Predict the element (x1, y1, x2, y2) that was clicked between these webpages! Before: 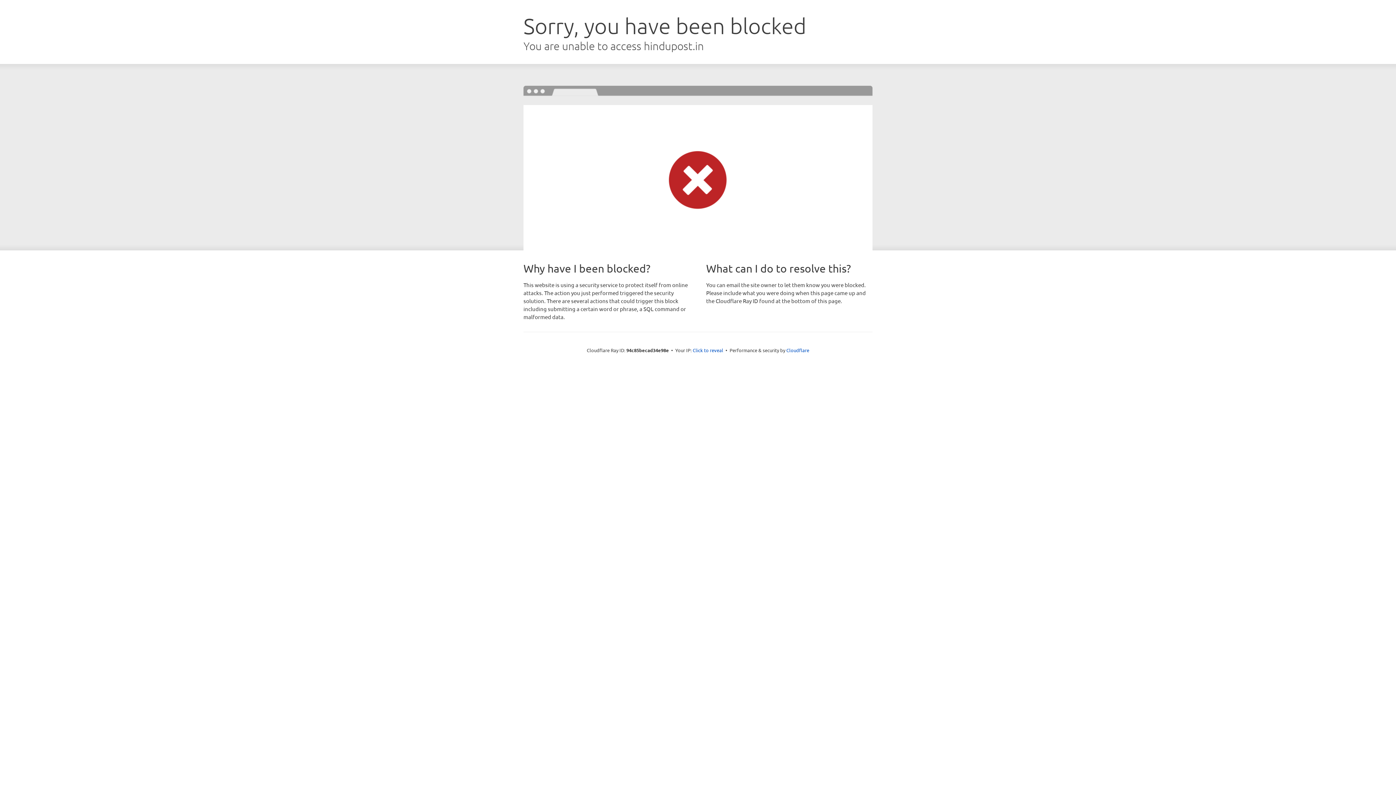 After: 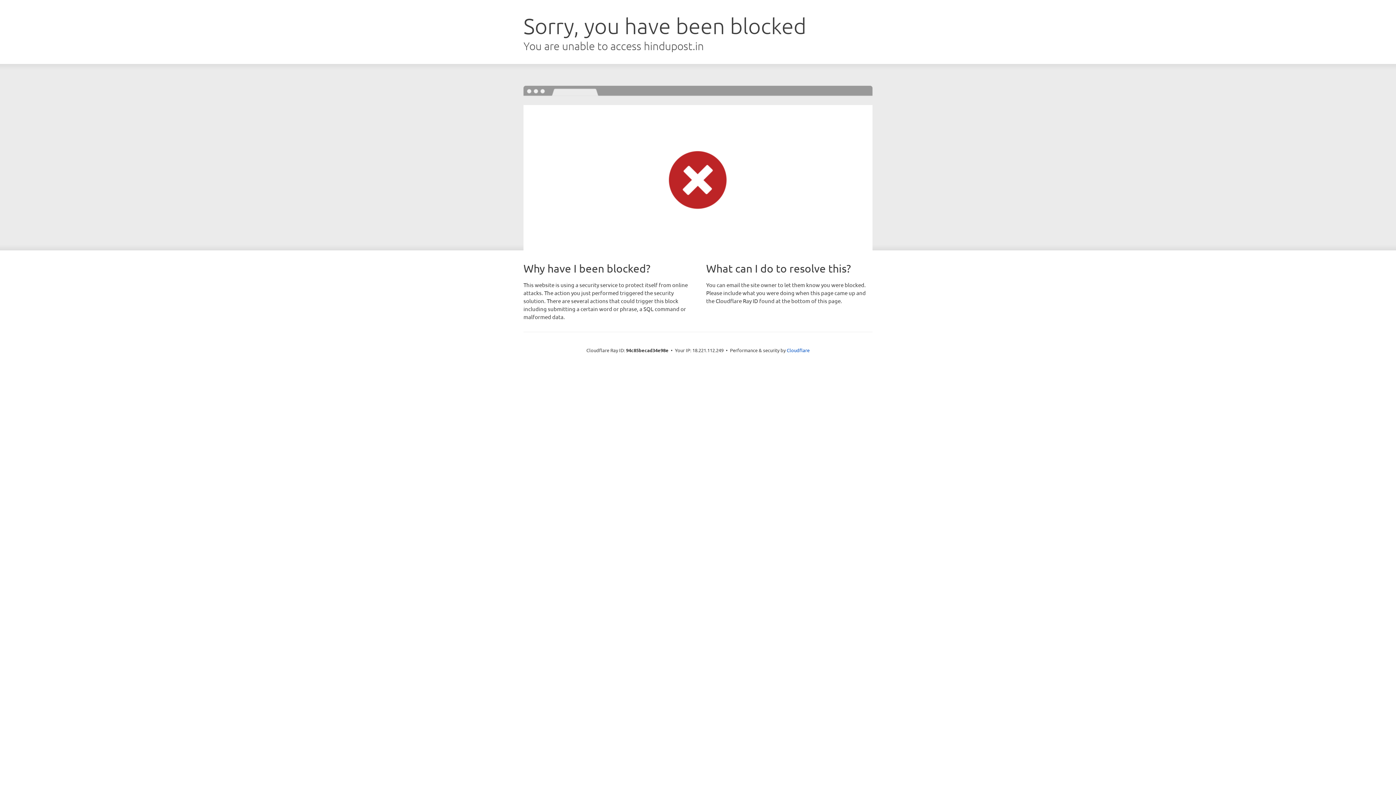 Action: label: Click to reveal bbox: (692, 346, 723, 353)